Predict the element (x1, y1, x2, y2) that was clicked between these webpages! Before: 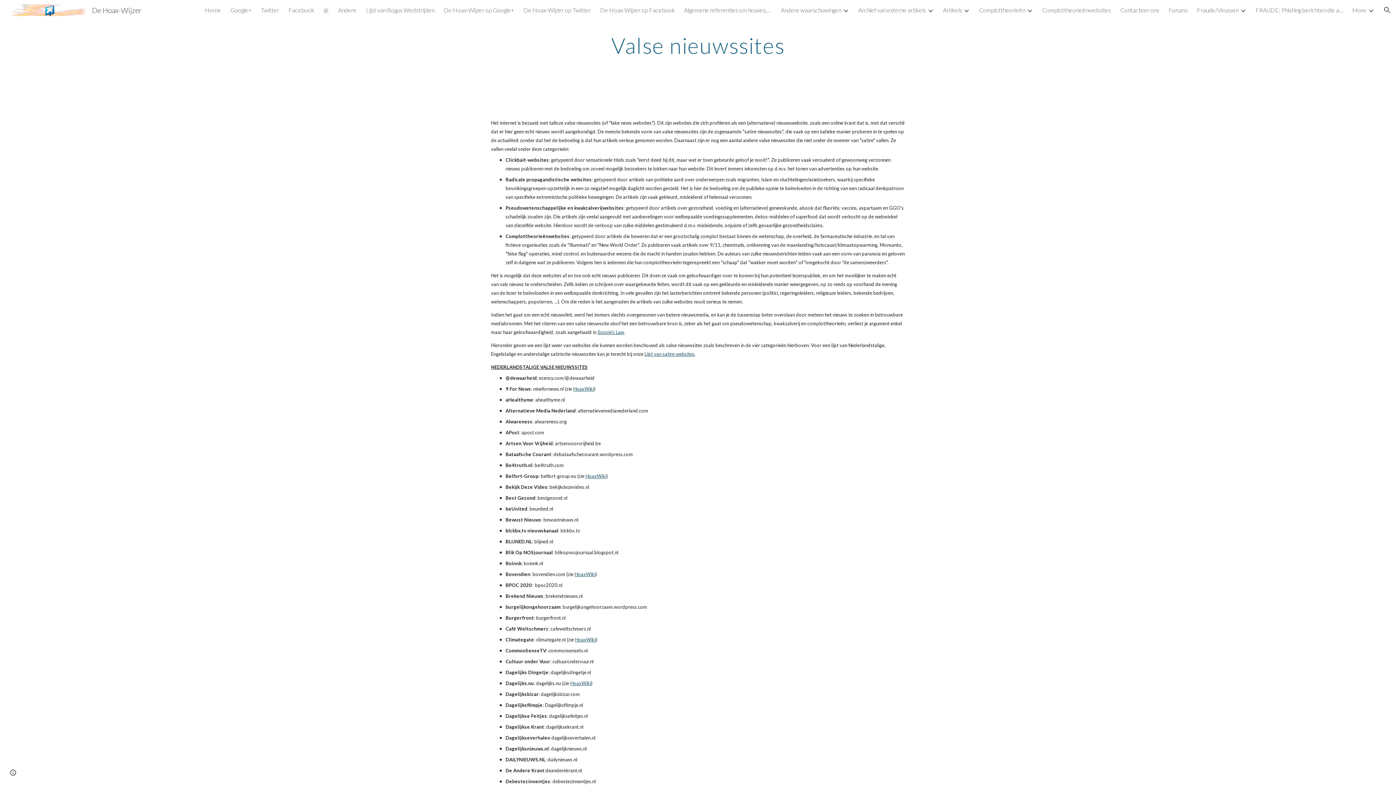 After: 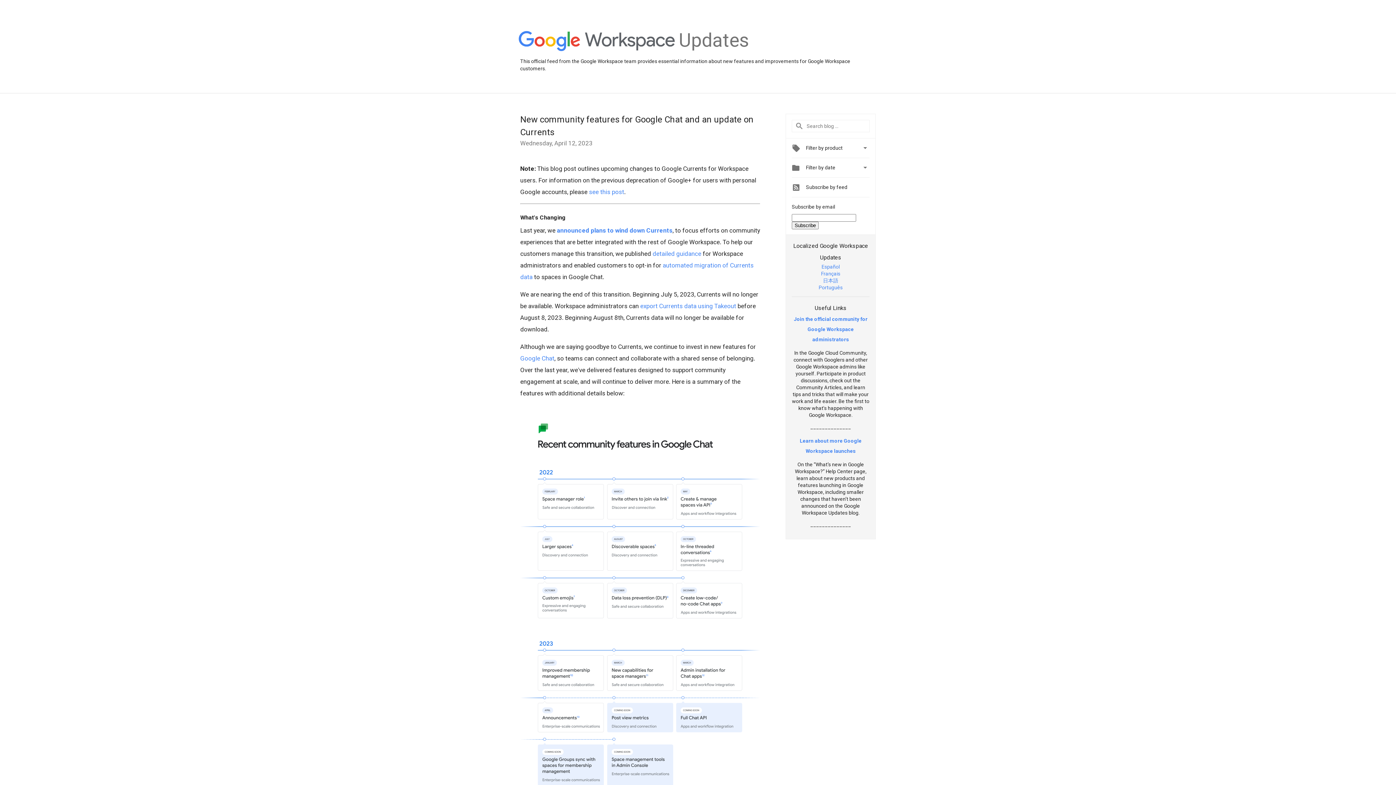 Action: bbox: (444, 6, 514, 13) label: De Hoax-Wijzer op Google+